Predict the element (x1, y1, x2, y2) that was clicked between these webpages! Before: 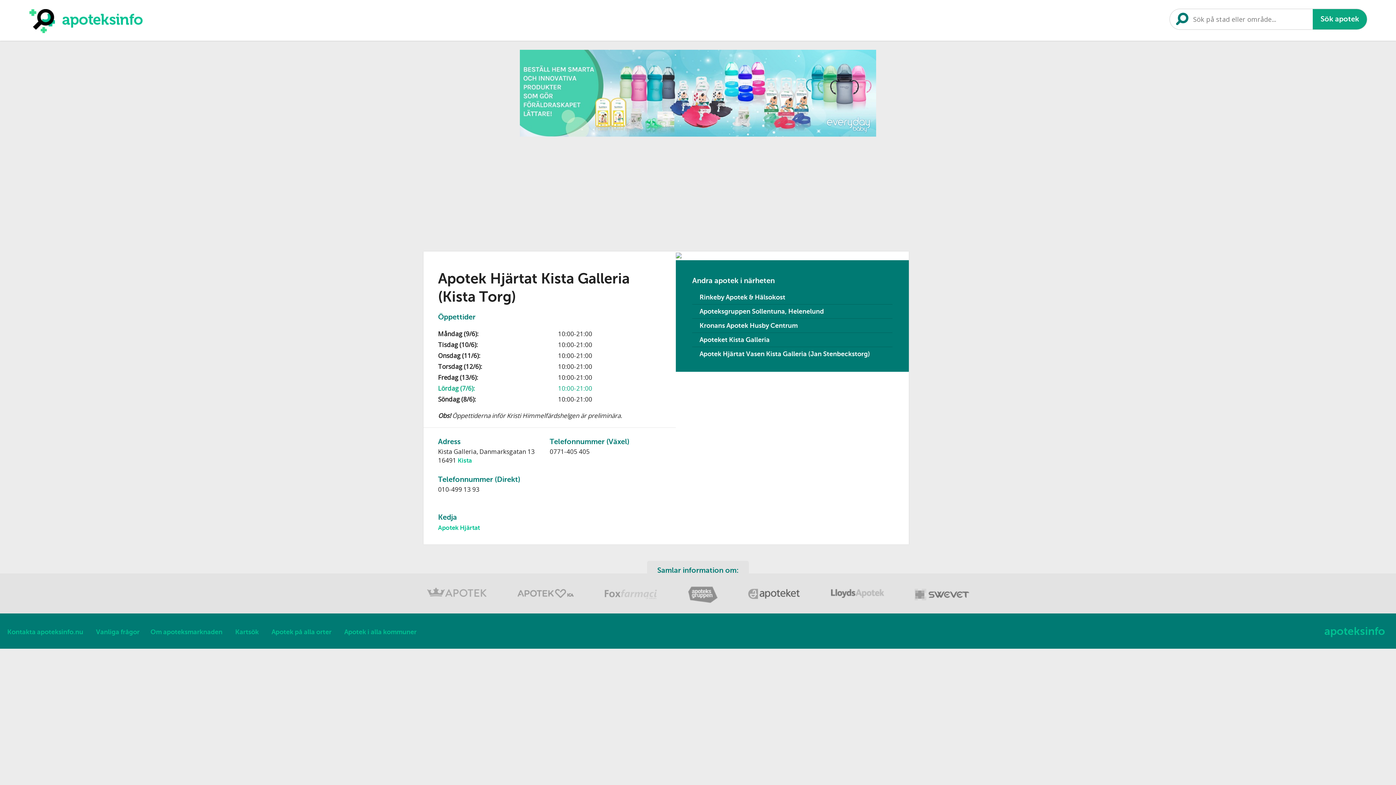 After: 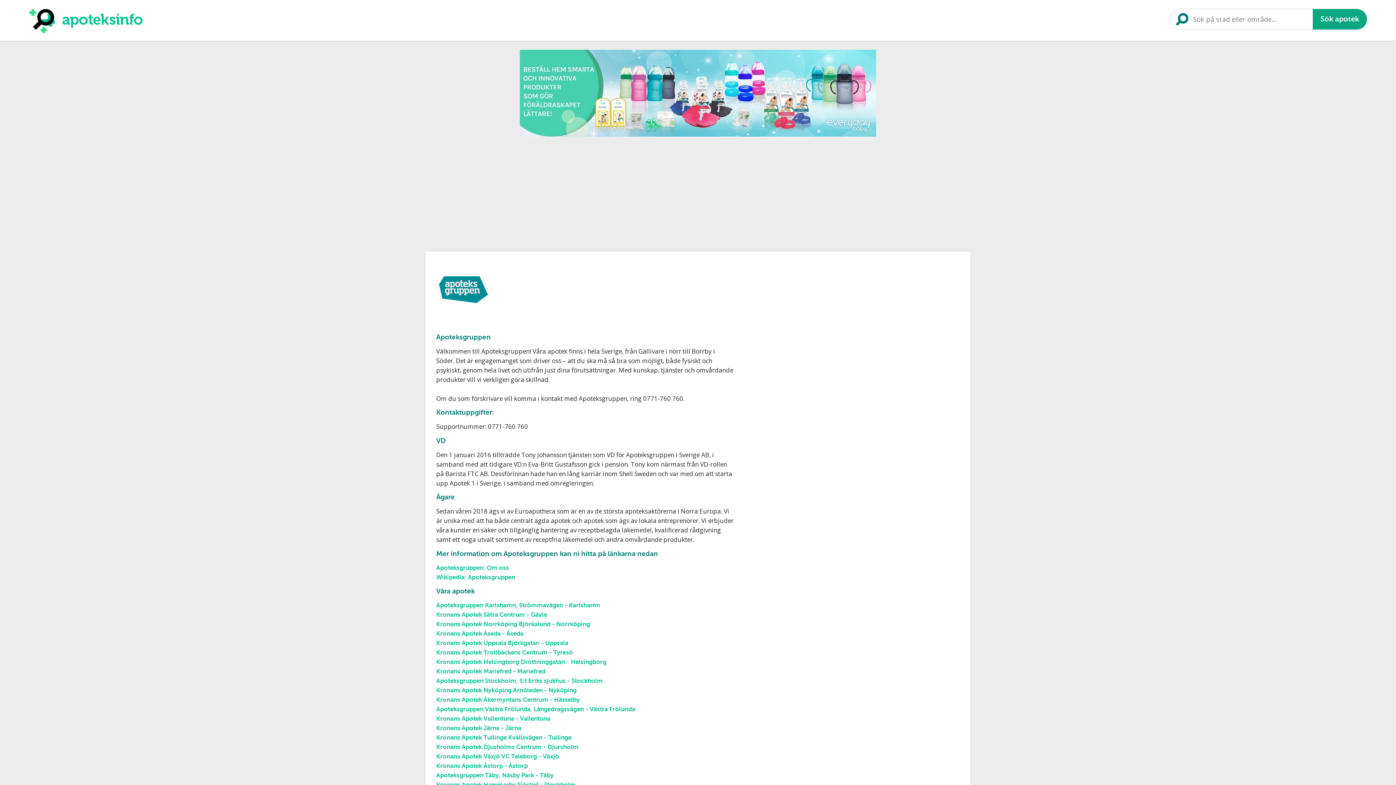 Action: bbox: (673, 598, 733, 605) label:  